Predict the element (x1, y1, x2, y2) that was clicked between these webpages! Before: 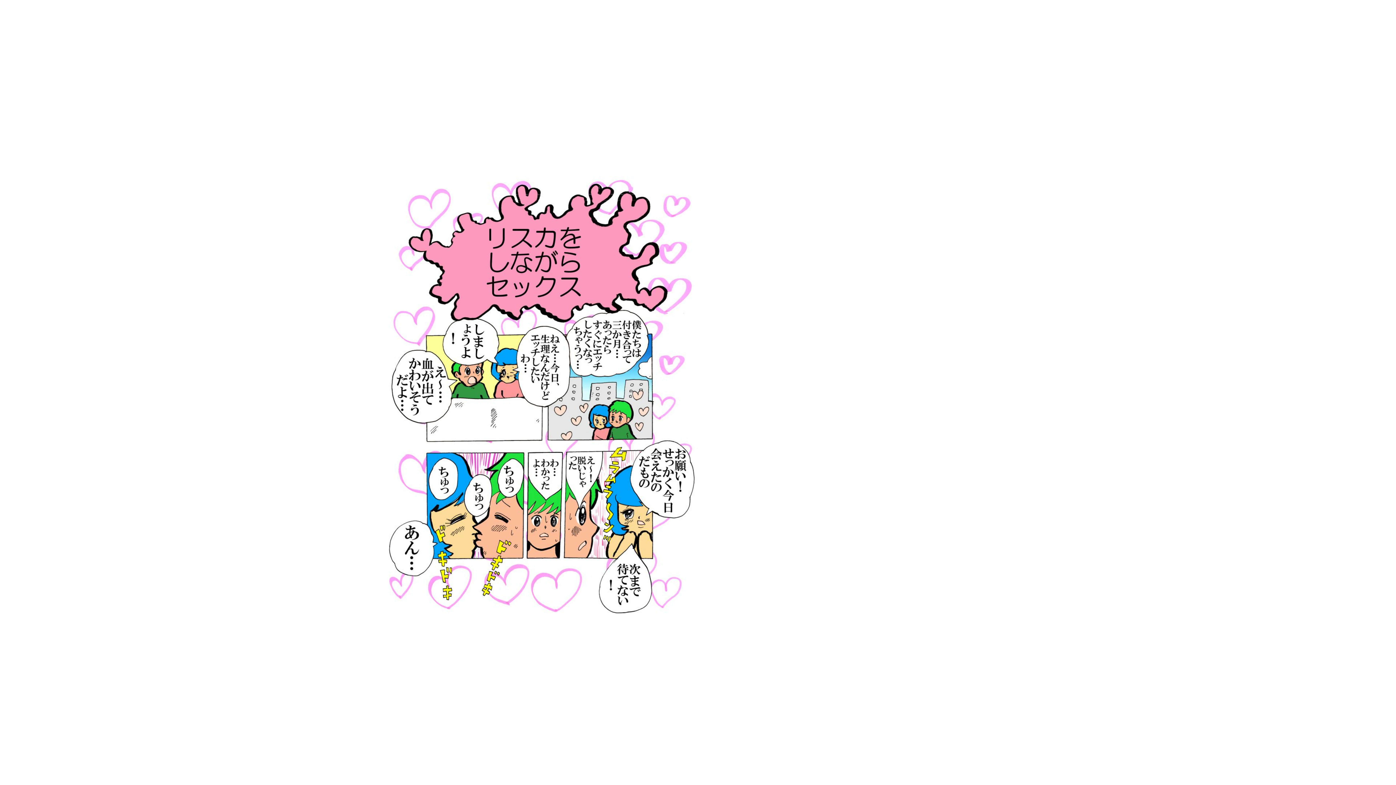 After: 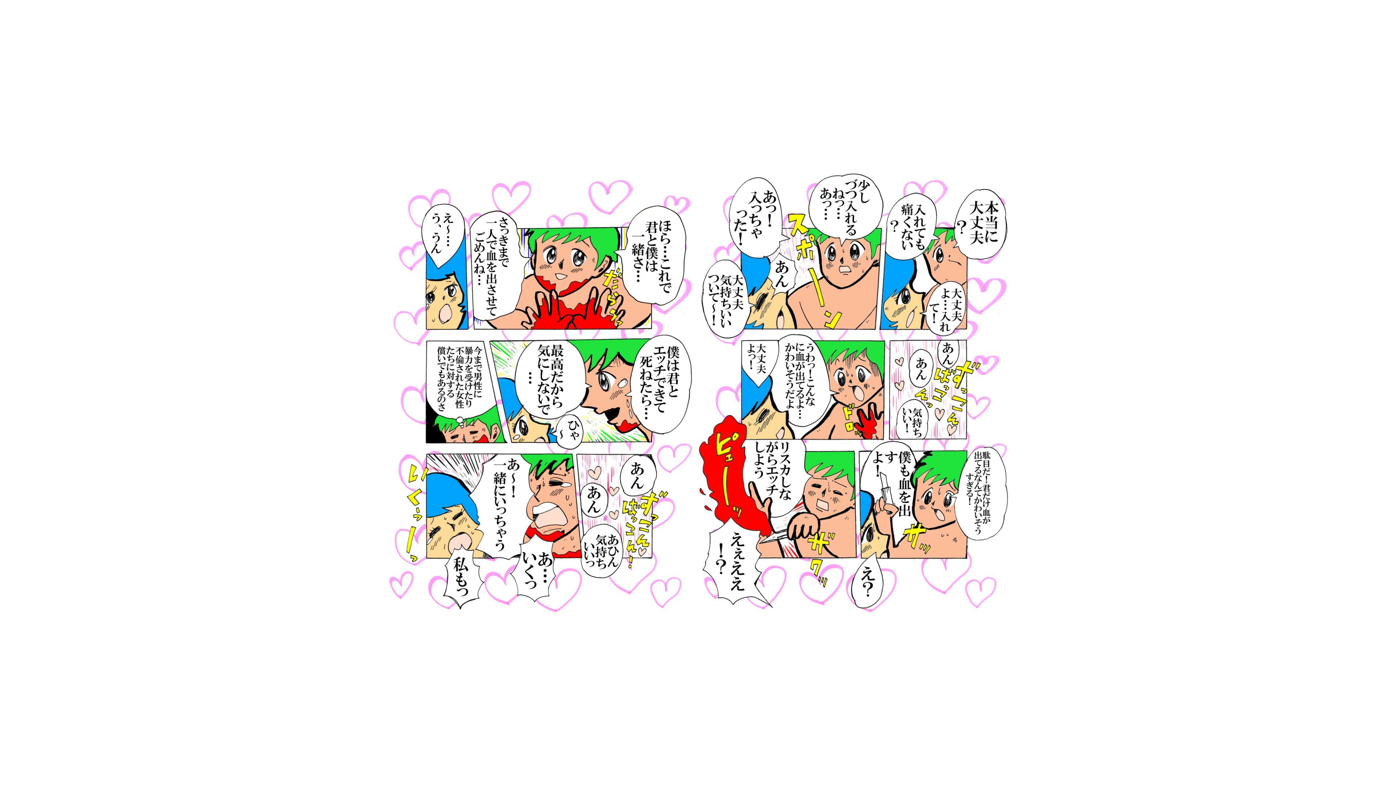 Action: bbox: (0, 0, 418, 785)